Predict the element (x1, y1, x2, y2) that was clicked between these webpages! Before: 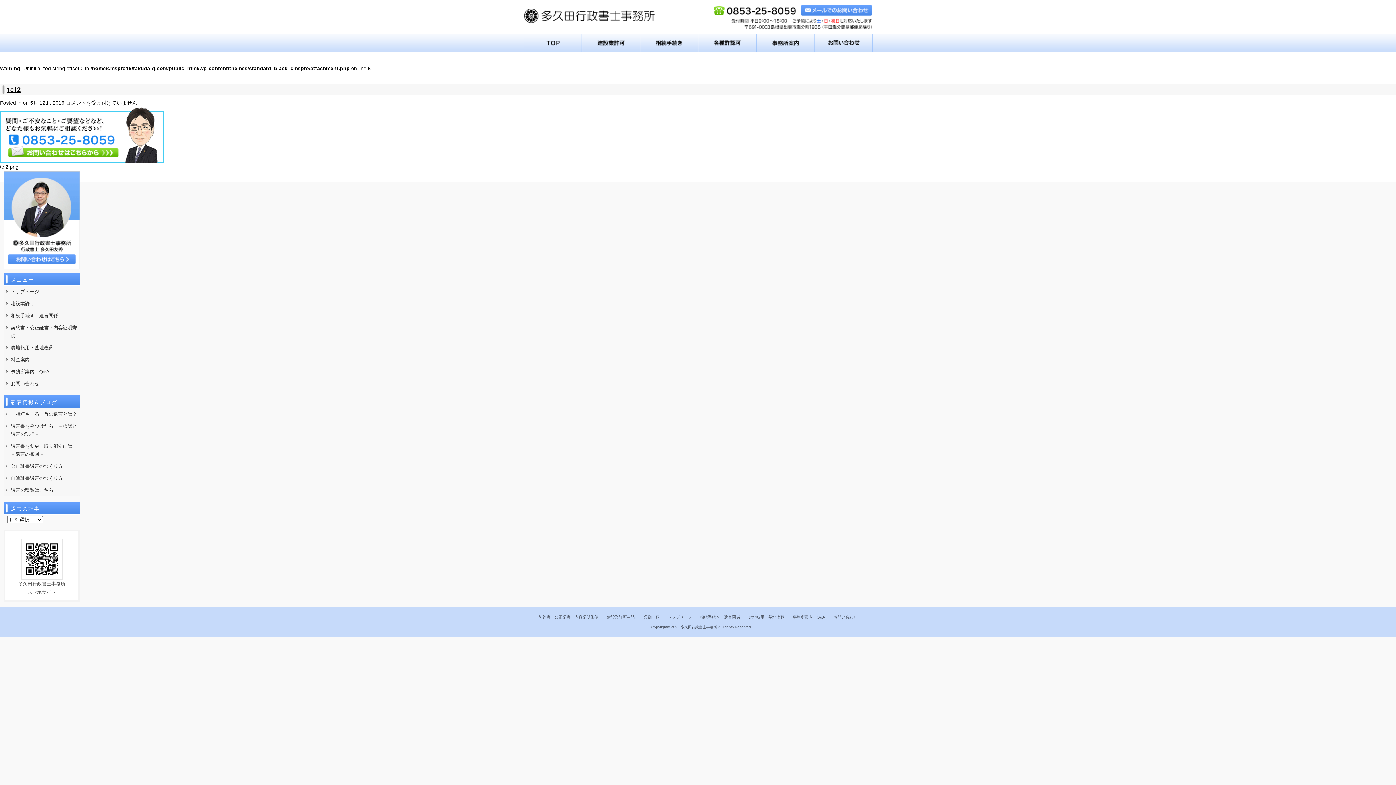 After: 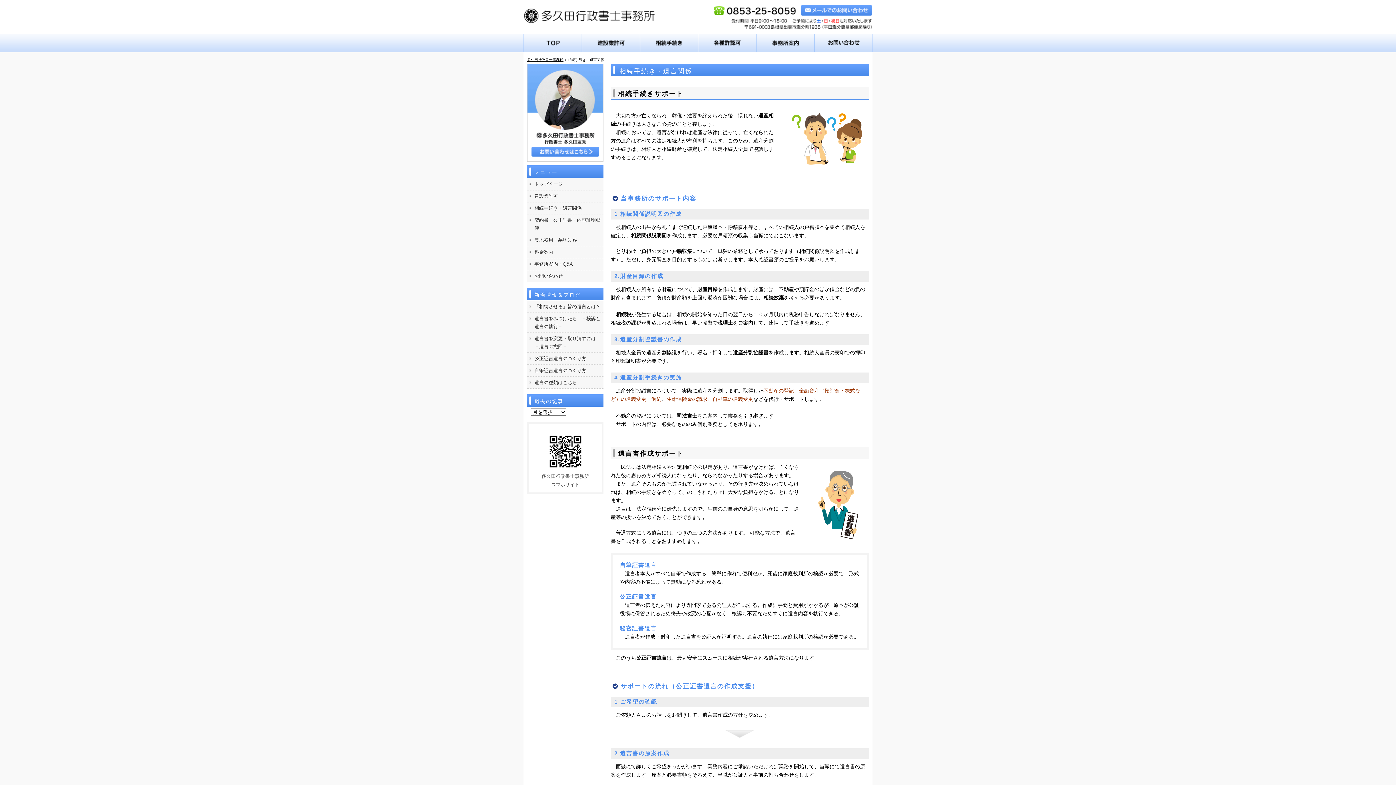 Action: label: 相続手続き・遺言関係 bbox: (3, 310, 80, 321)